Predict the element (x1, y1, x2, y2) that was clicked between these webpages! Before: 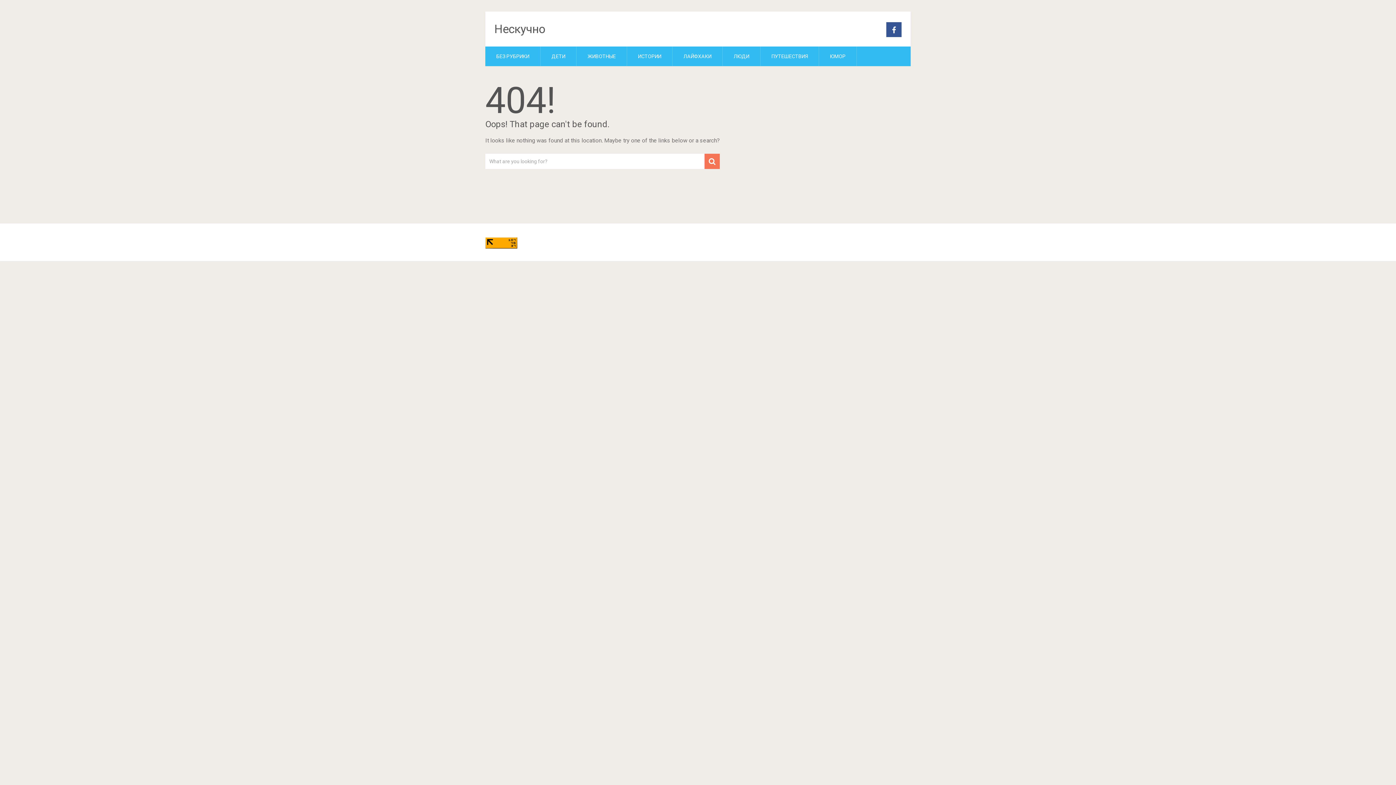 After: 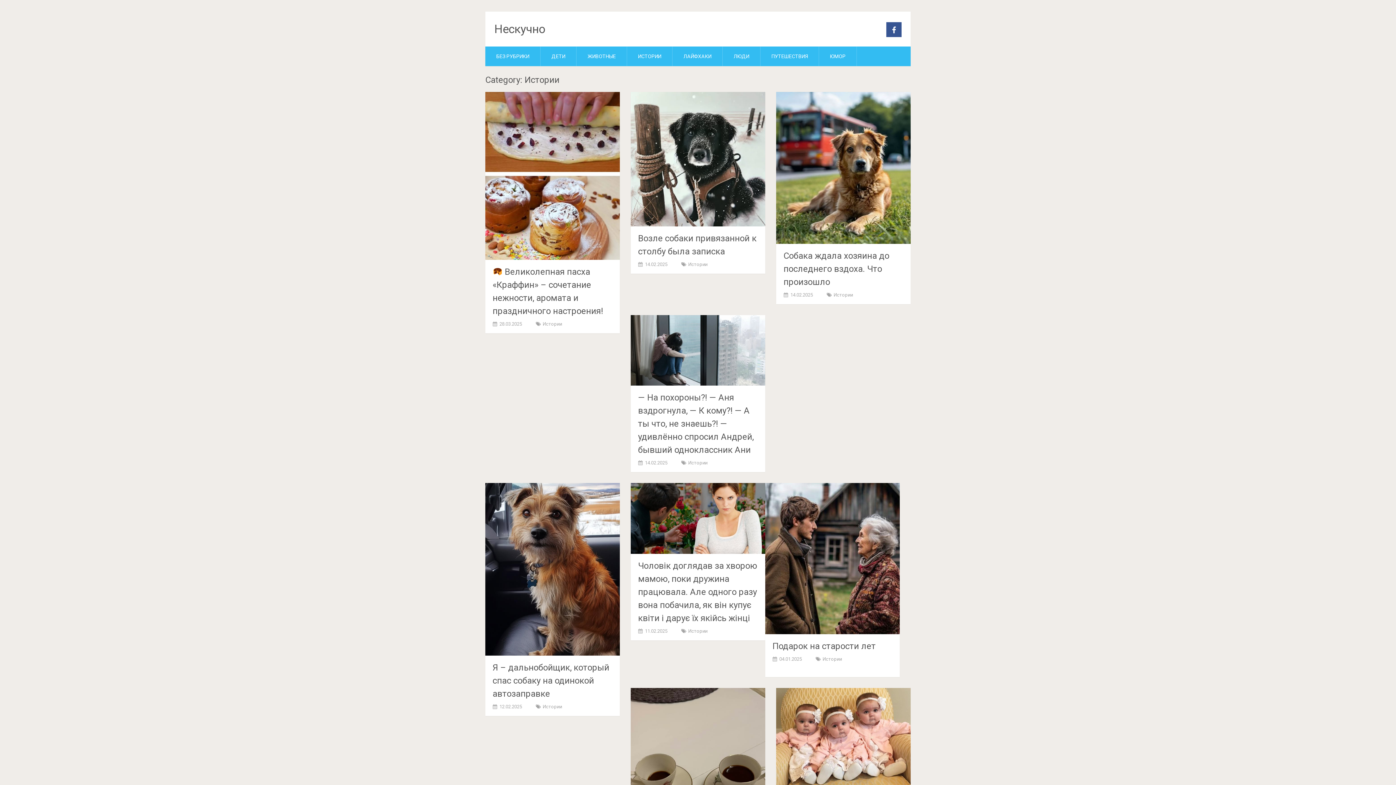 Action: bbox: (627, 46, 672, 66) label: ИСТОРИИ